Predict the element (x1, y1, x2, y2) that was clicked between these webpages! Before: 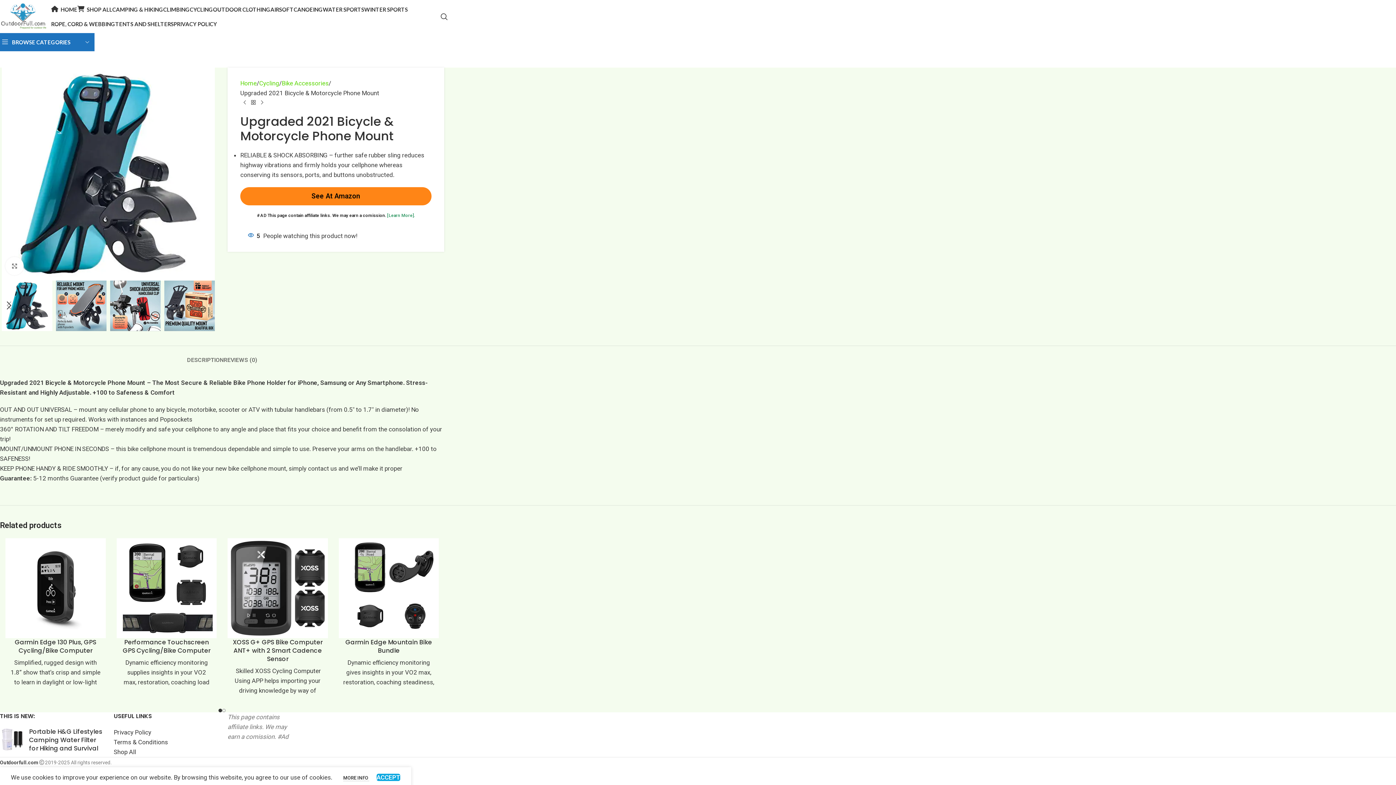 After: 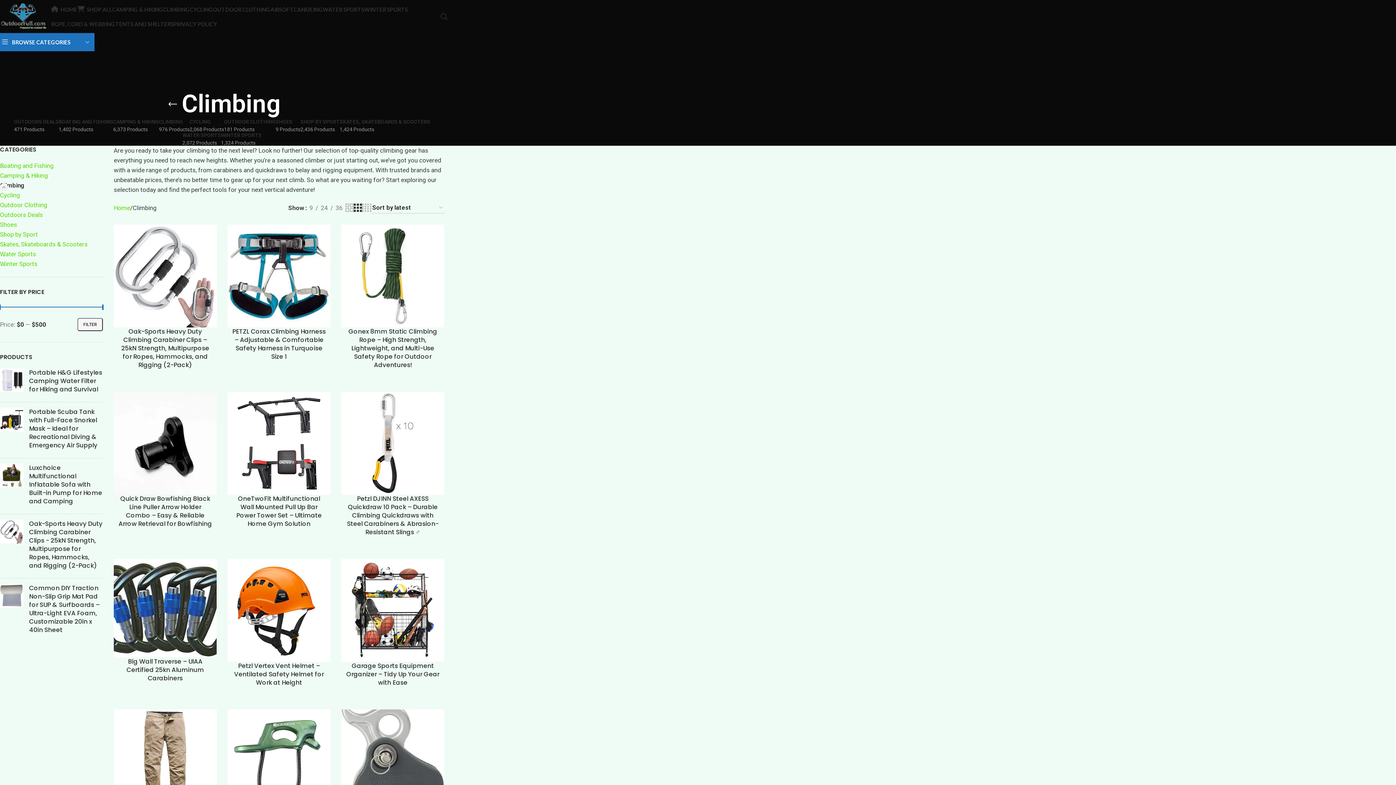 Action: bbox: (163, 2, 189, 16) label: CLIMBING